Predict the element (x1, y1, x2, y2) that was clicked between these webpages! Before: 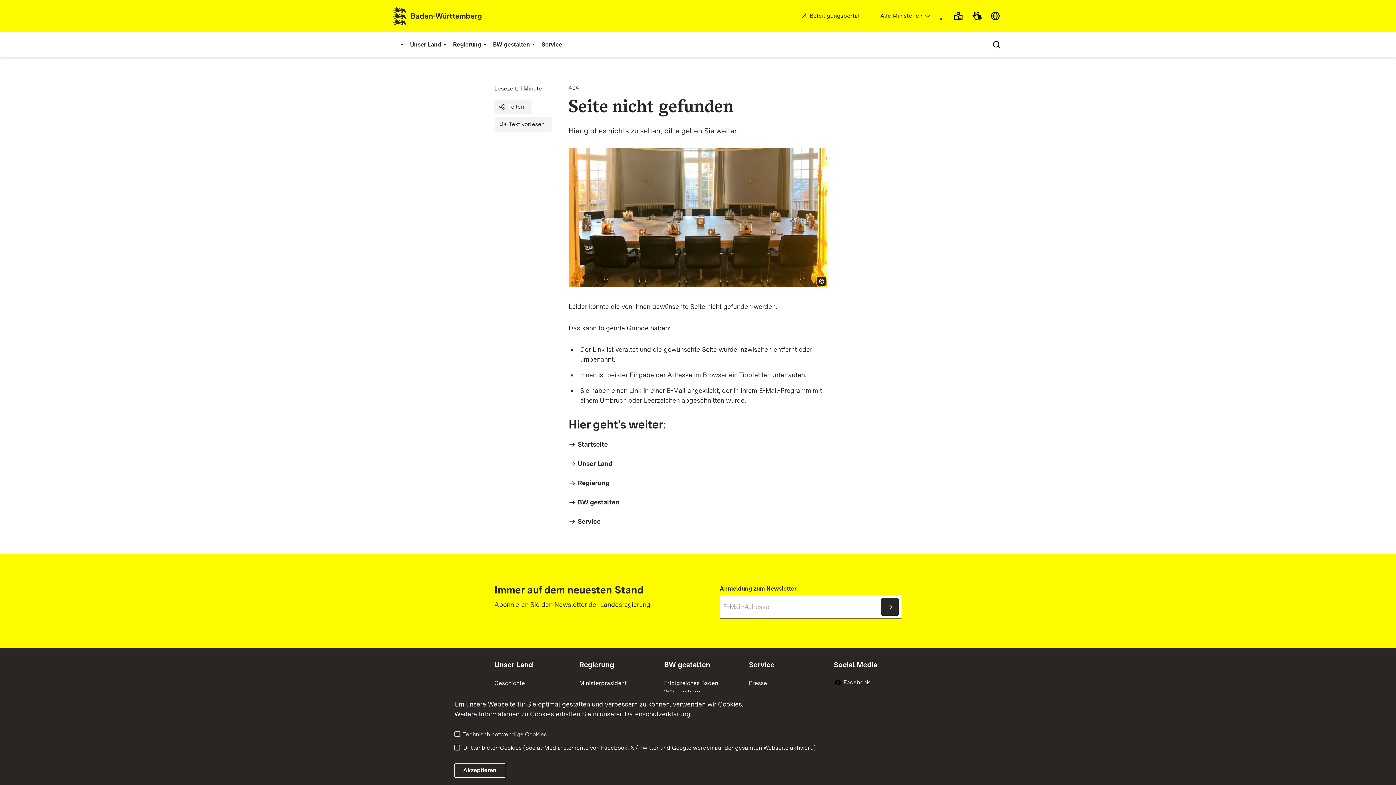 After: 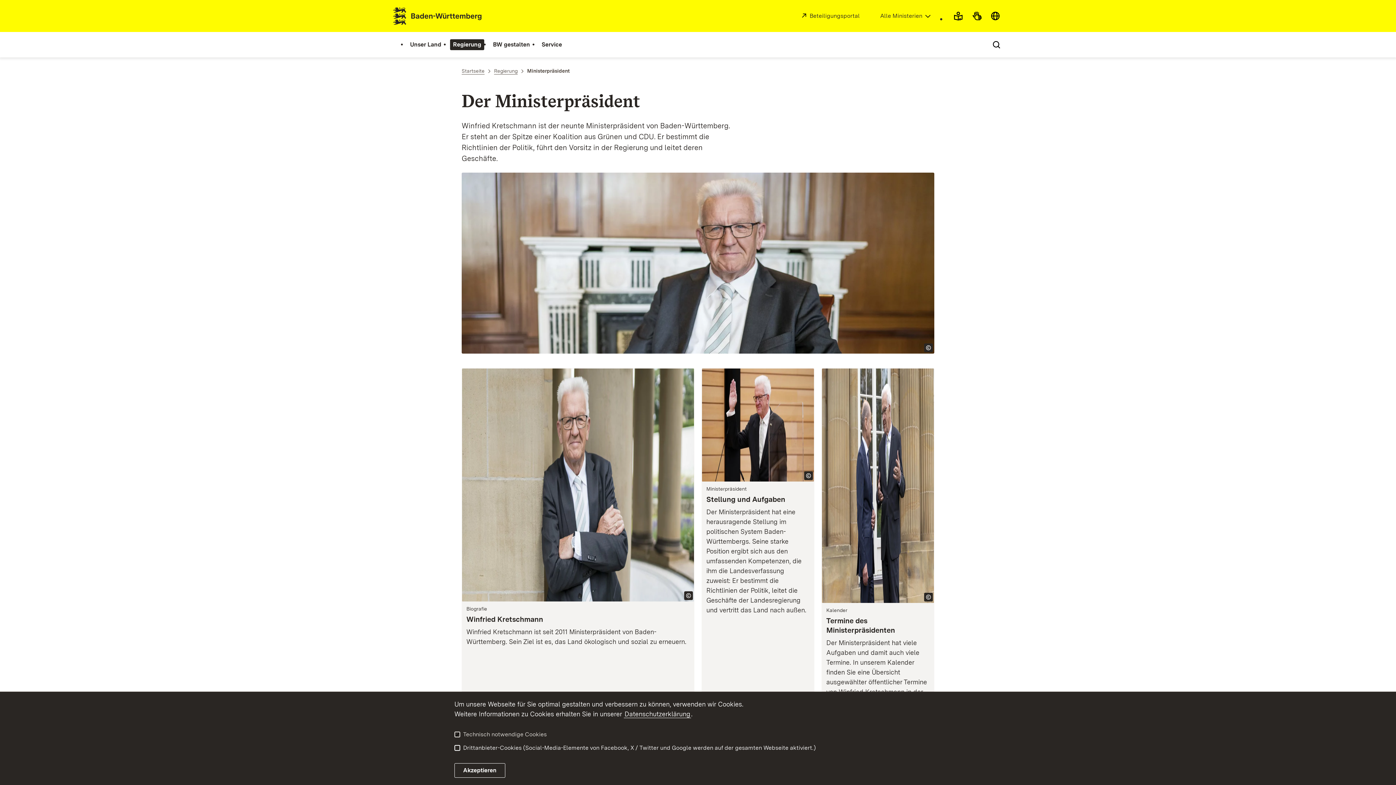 Action: bbox: (579, 680, 627, 686) label: Ministerpräsident